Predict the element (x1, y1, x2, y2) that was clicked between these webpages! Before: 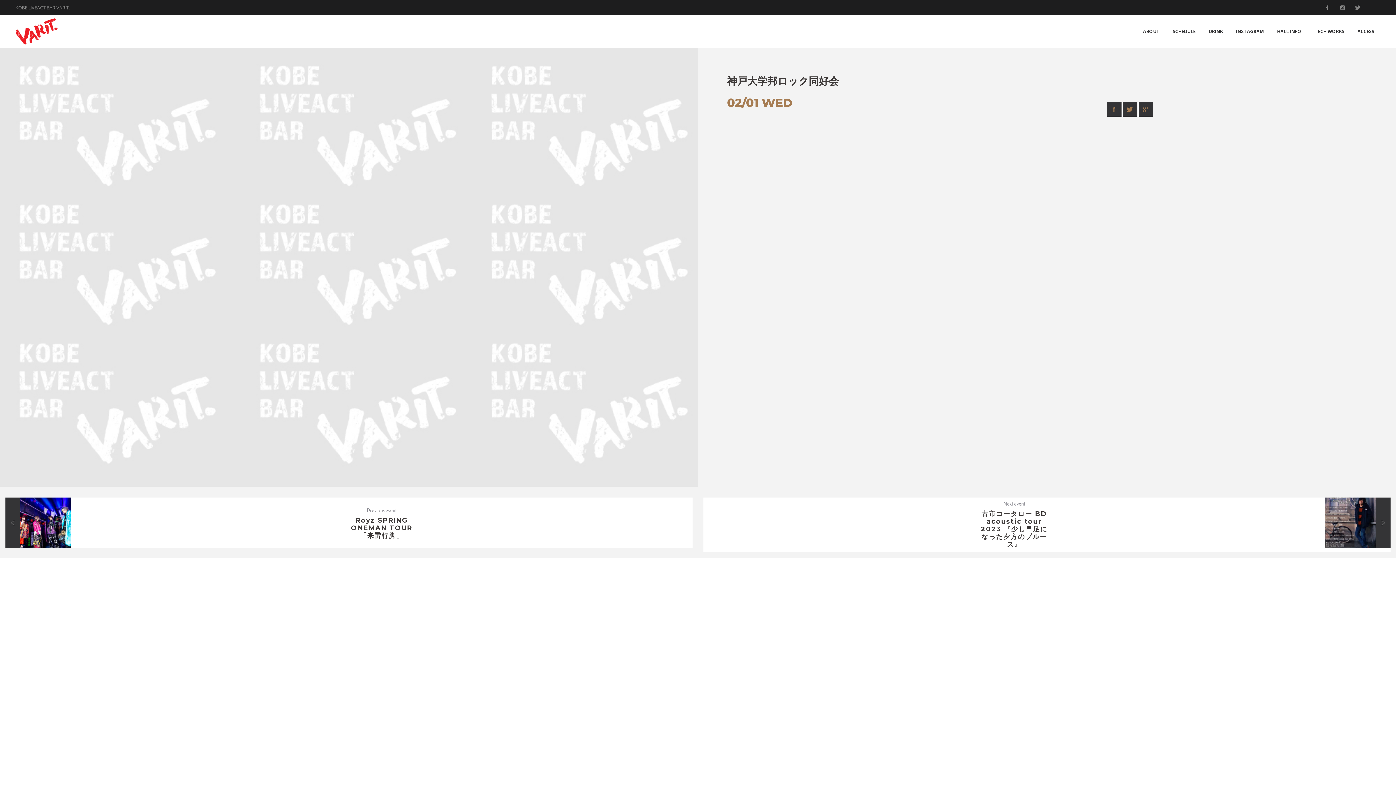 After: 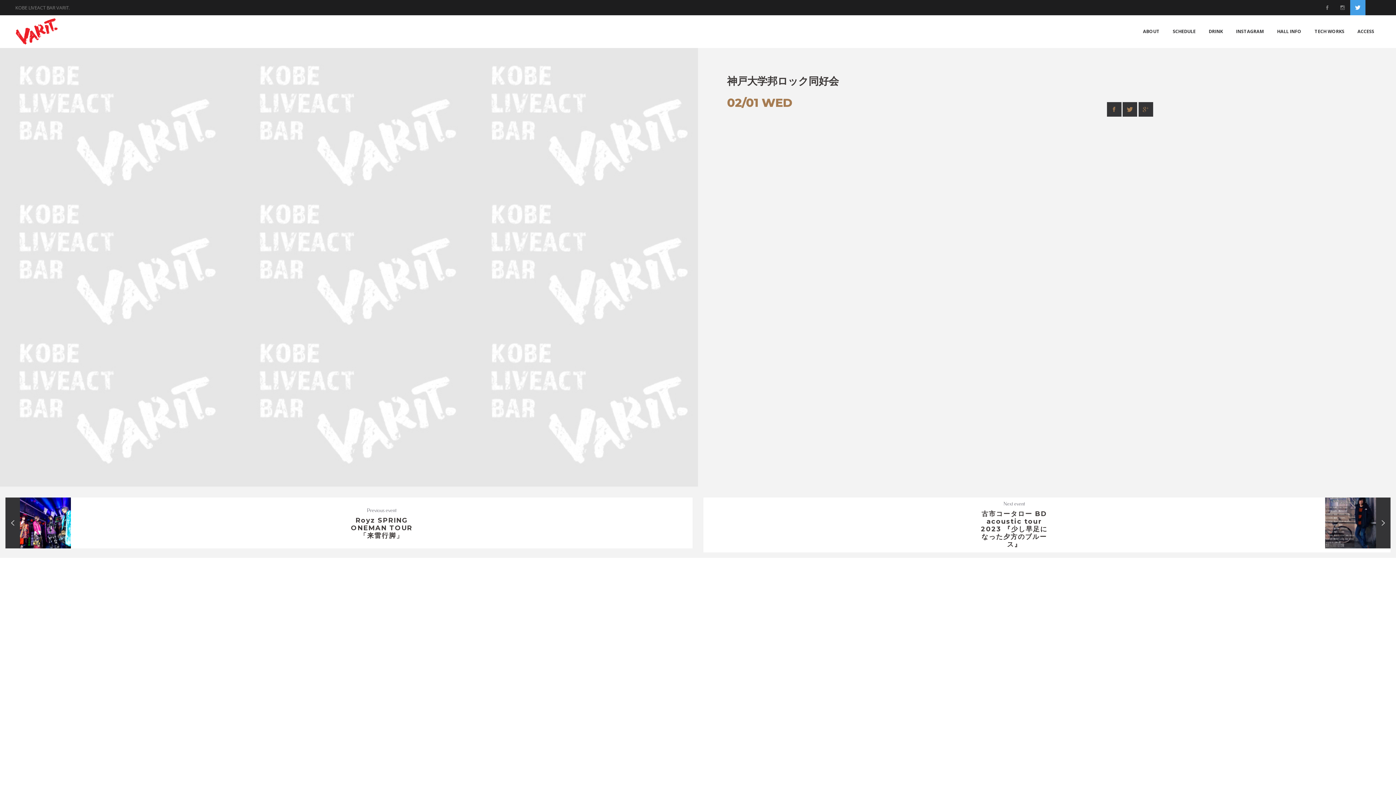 Action: bbox: (1350, 0, 1365, 15)